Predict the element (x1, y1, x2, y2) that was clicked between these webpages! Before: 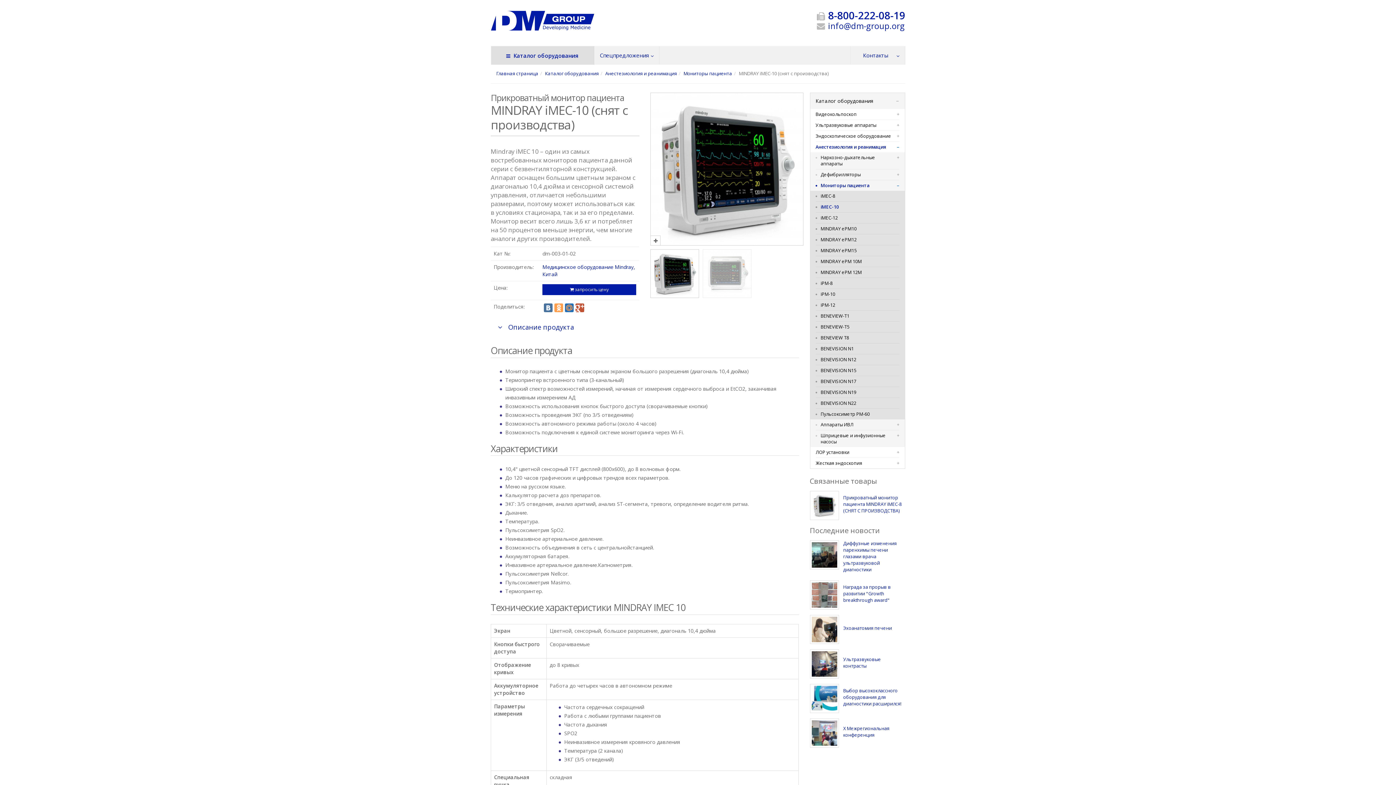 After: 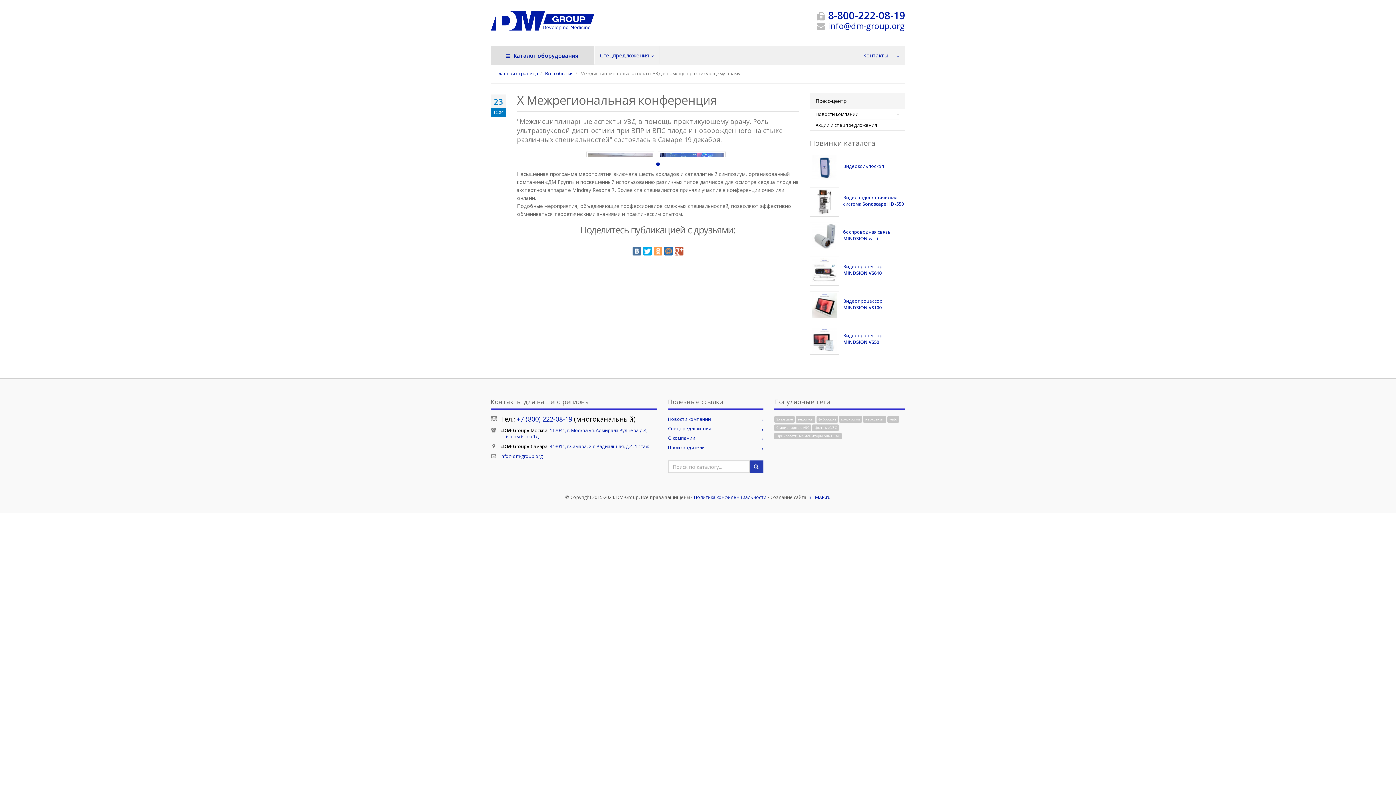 Action: bbox: (843, 725, 905, 738) label: X Межрегиональная конференция